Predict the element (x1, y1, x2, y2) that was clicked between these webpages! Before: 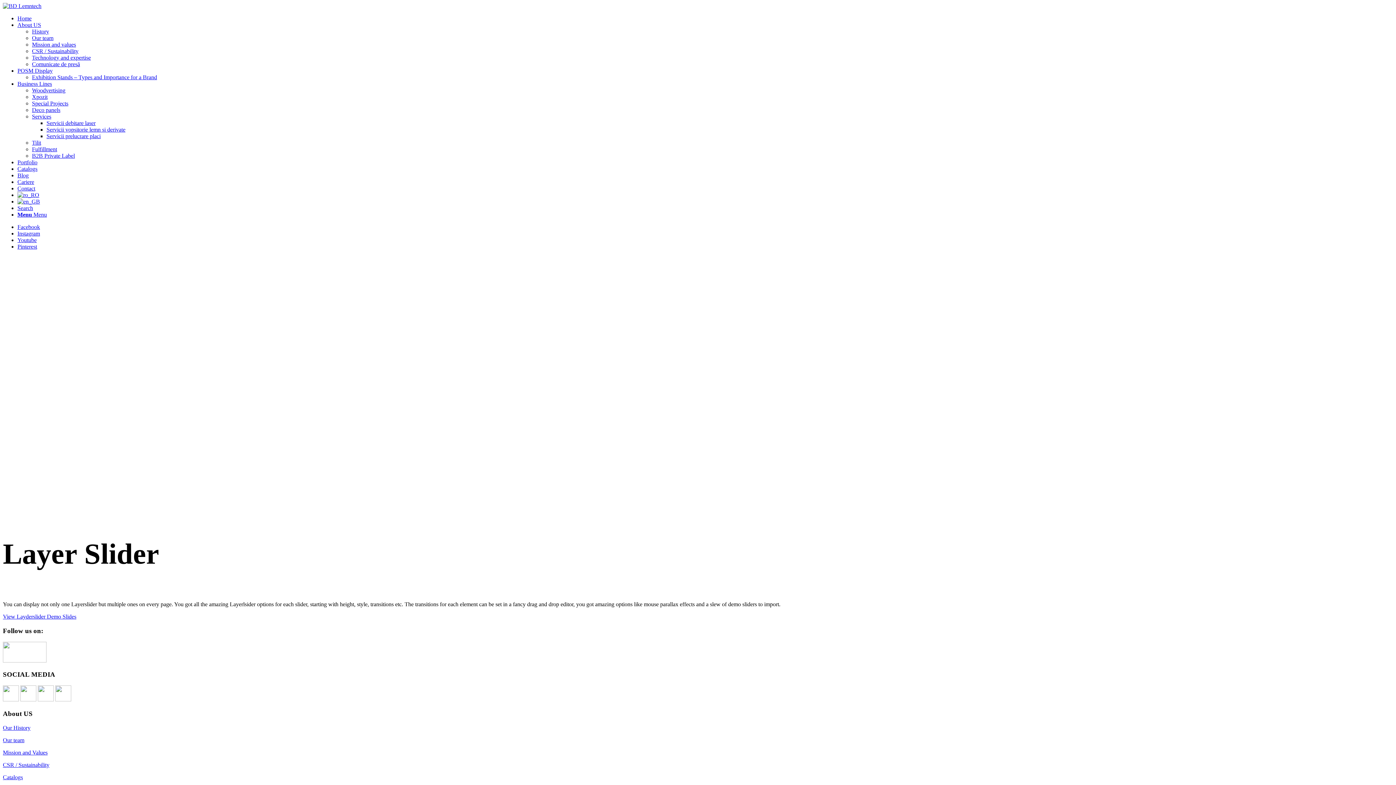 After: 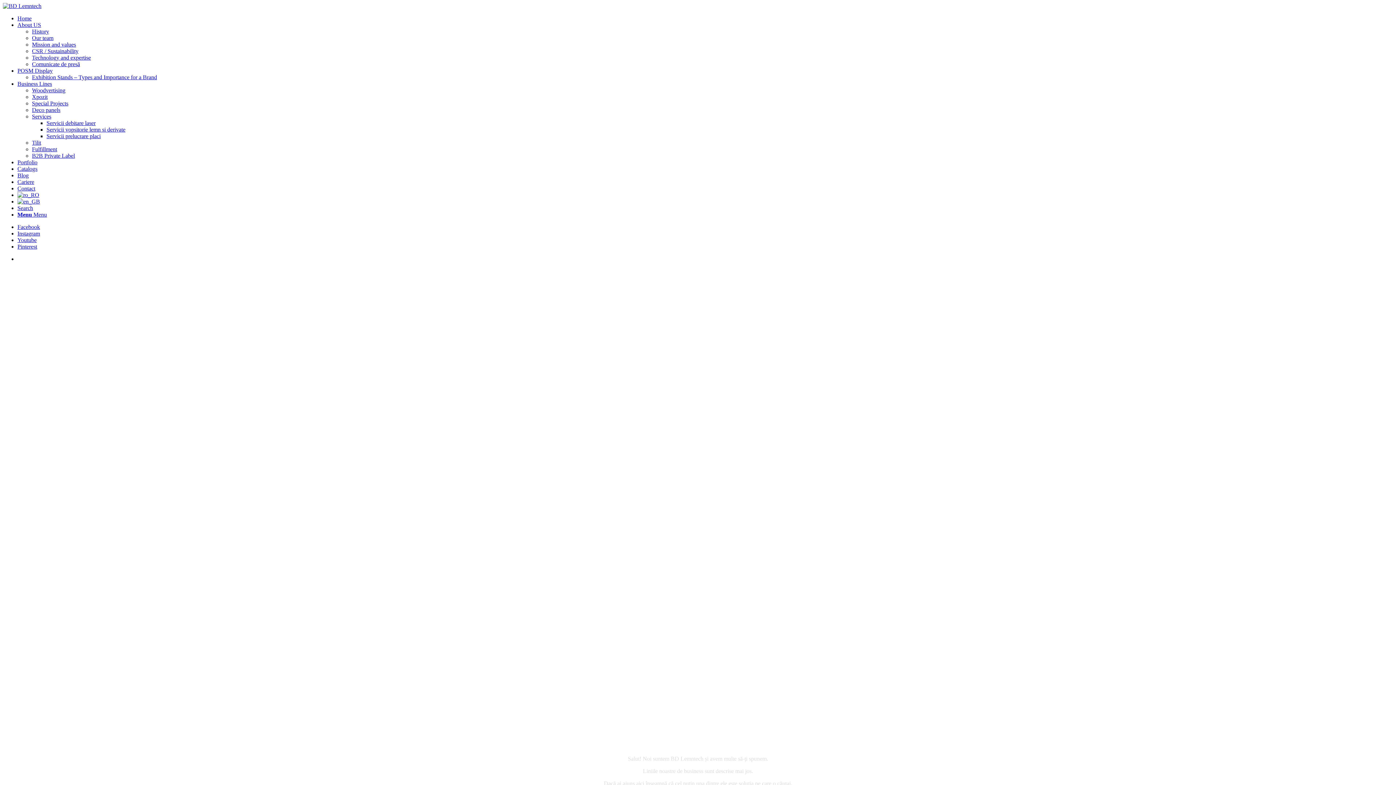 Action: bbox: (17, 80, 52, 86) label: Business Lines